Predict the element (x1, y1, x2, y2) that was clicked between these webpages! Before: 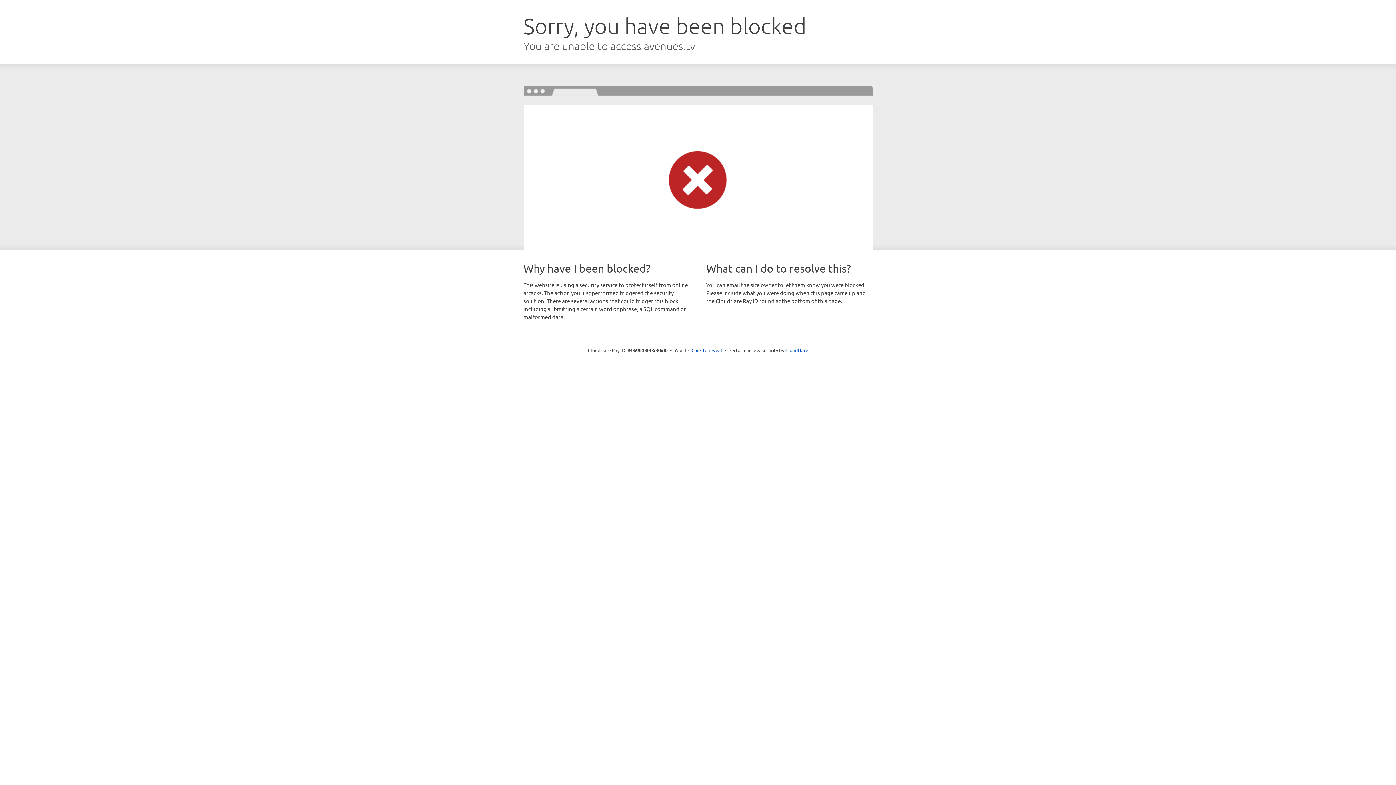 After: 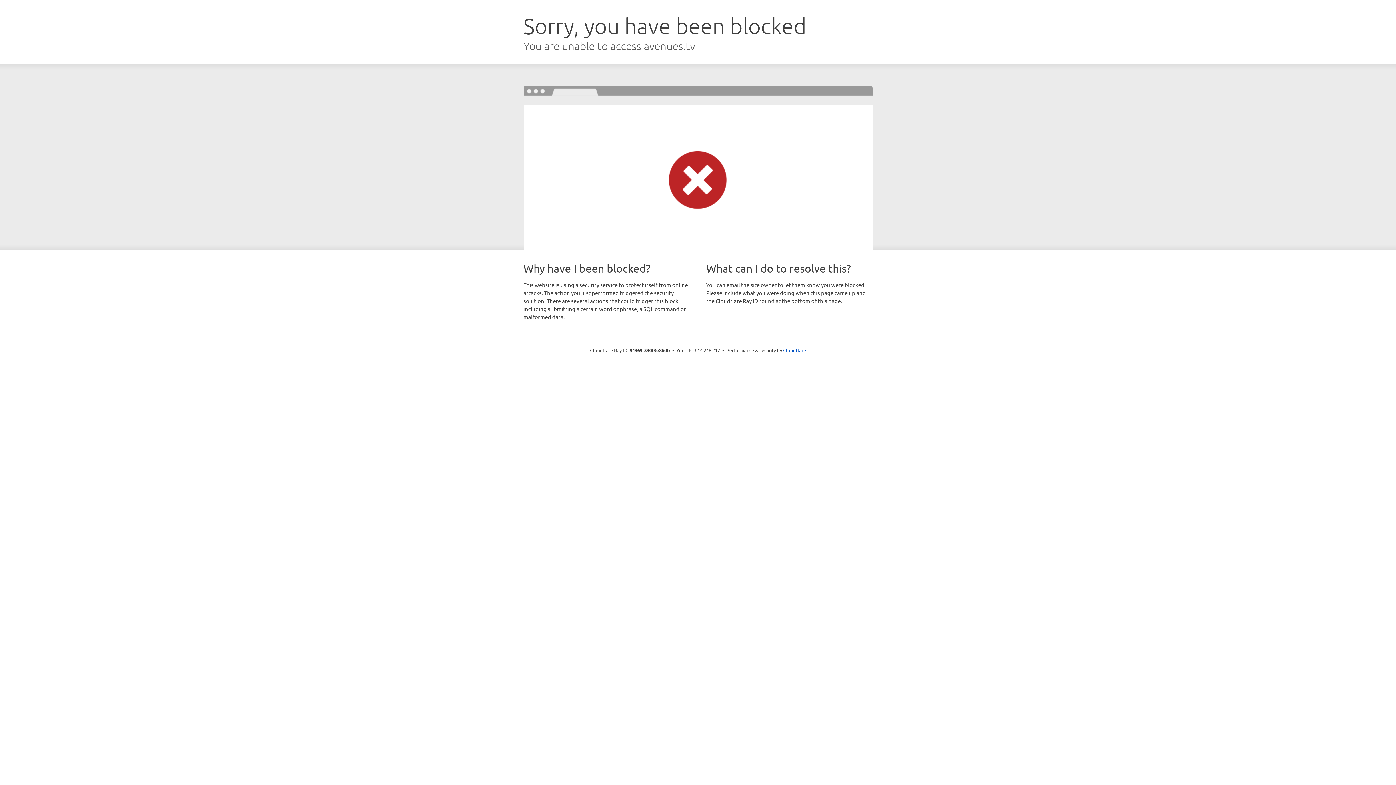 Action: label: Click to reveal bbox: (691, 346, 722, 353)